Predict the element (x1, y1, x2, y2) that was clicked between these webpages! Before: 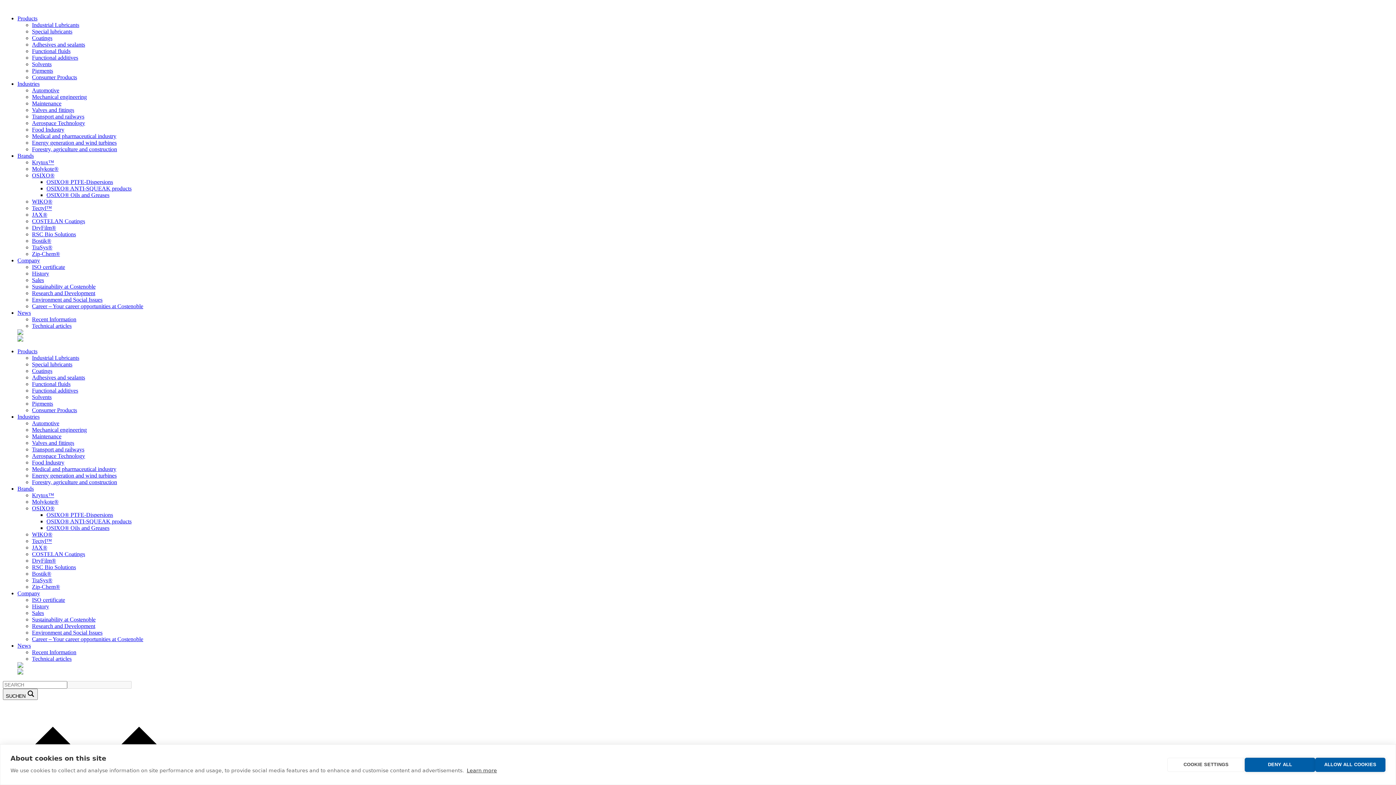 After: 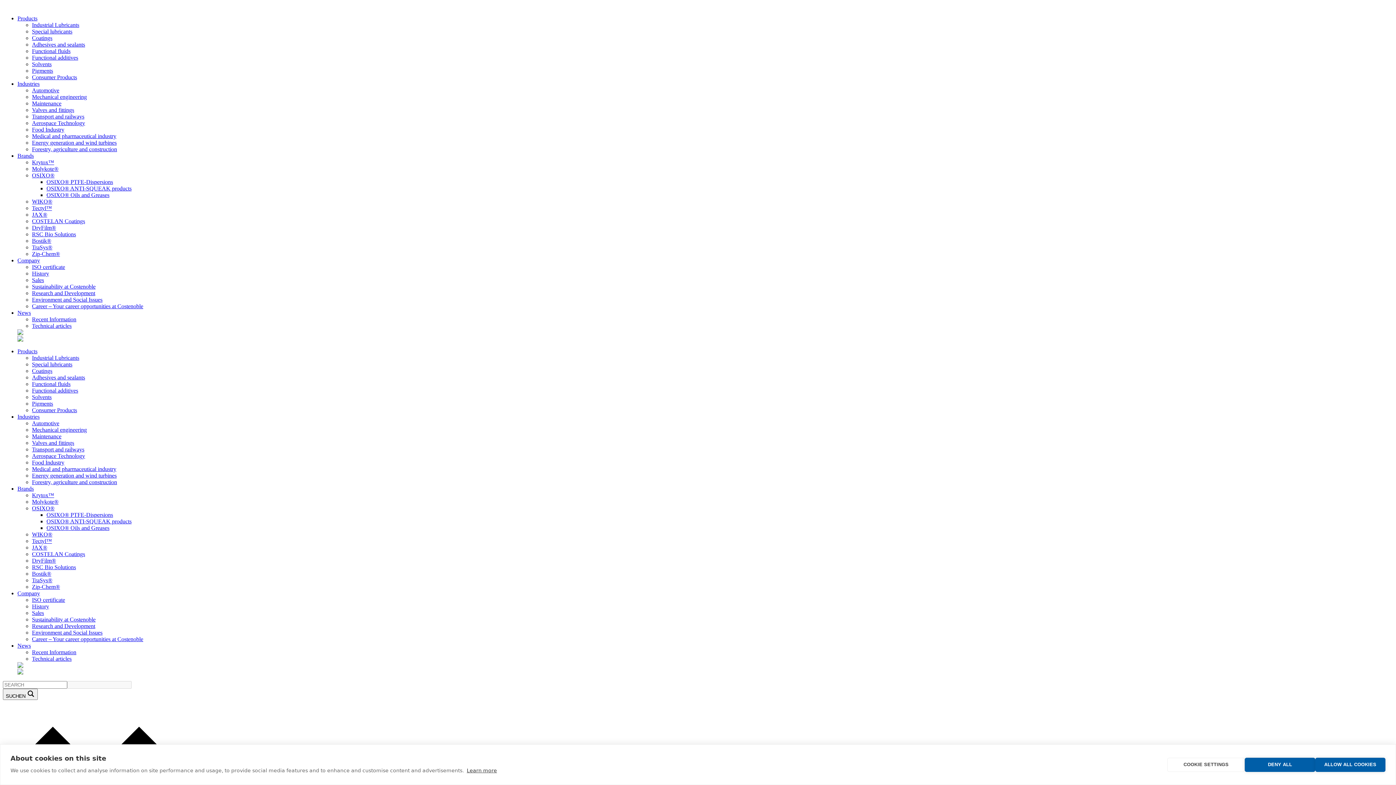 Action: label: Consumer Products bbox: (32, 407, 77, 413)